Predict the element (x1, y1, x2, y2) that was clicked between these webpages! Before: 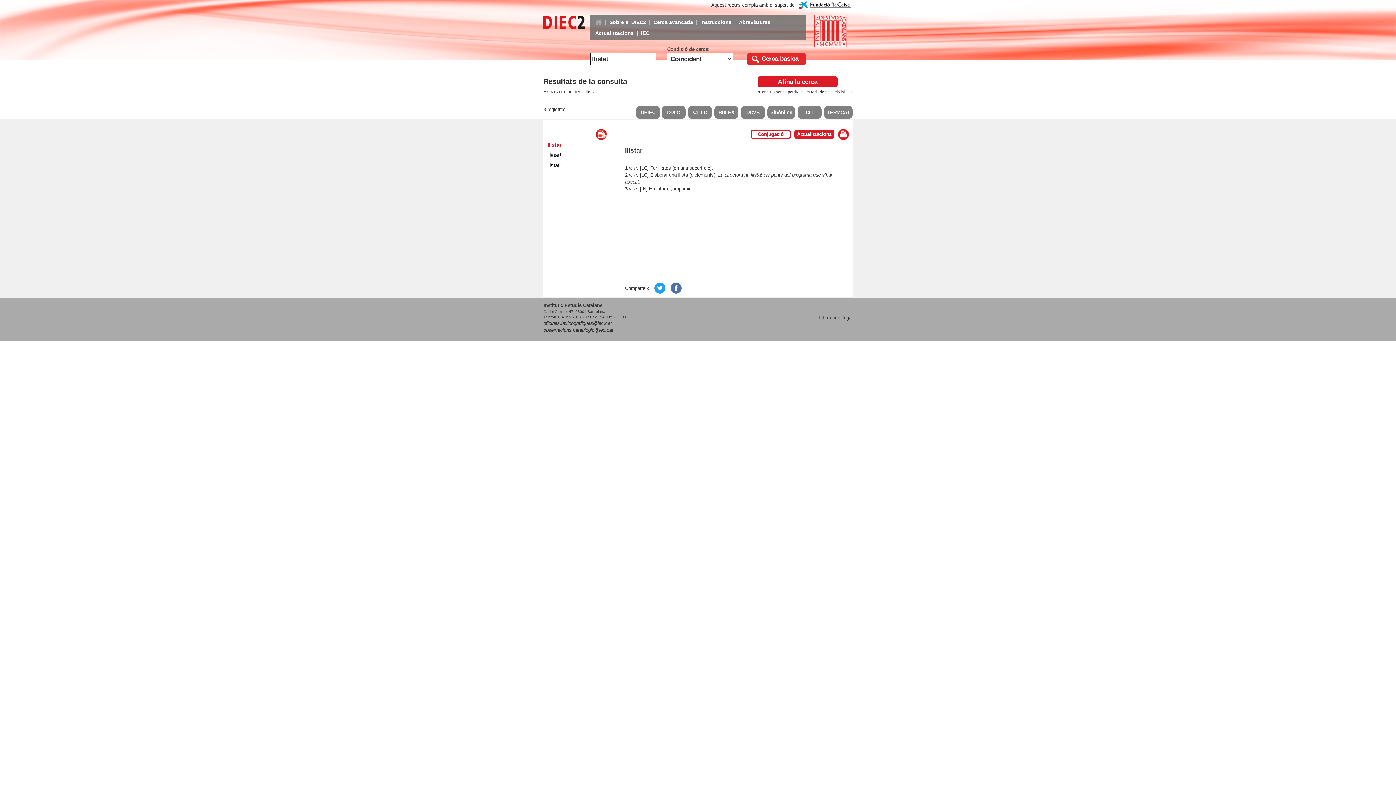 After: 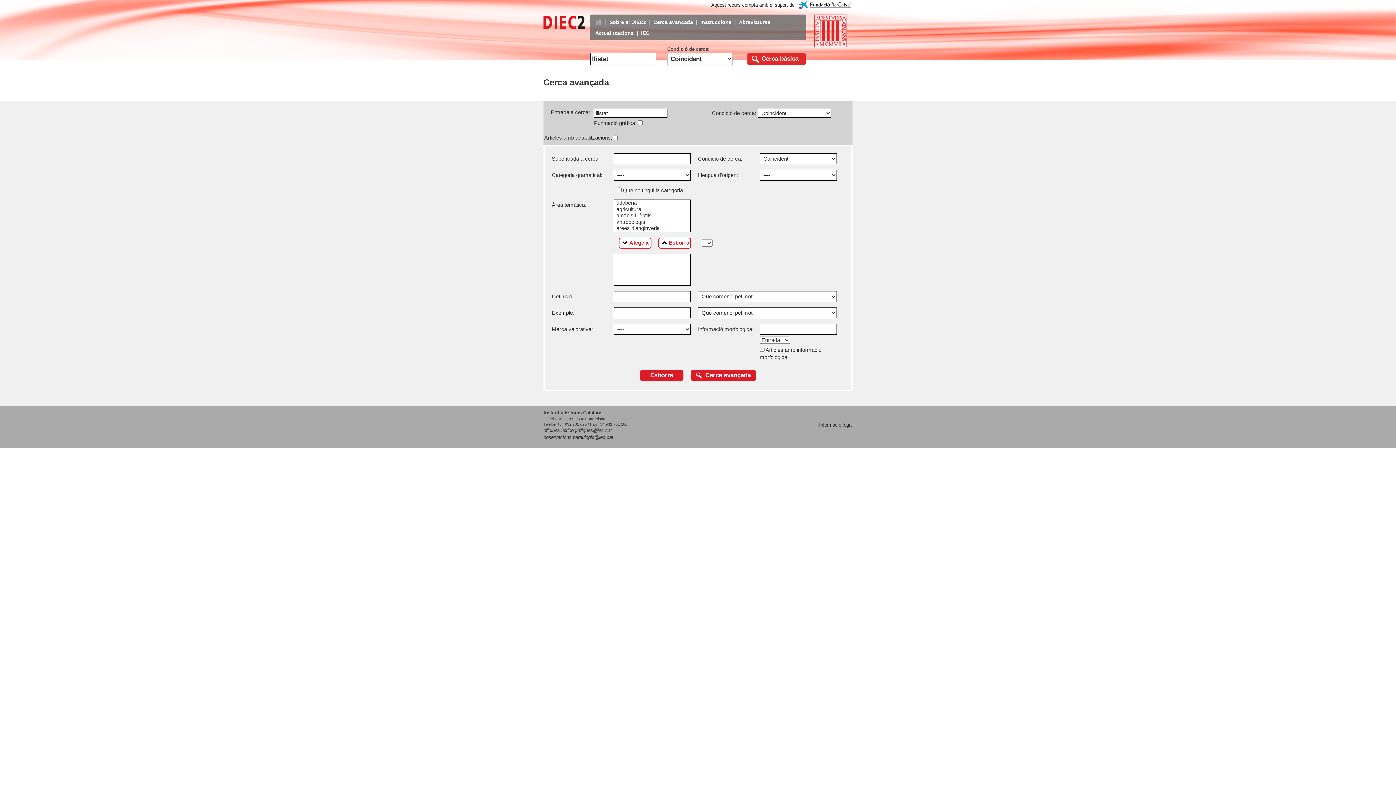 Action: bbox: (776, 78, 819, 85) label: Afina la cerca